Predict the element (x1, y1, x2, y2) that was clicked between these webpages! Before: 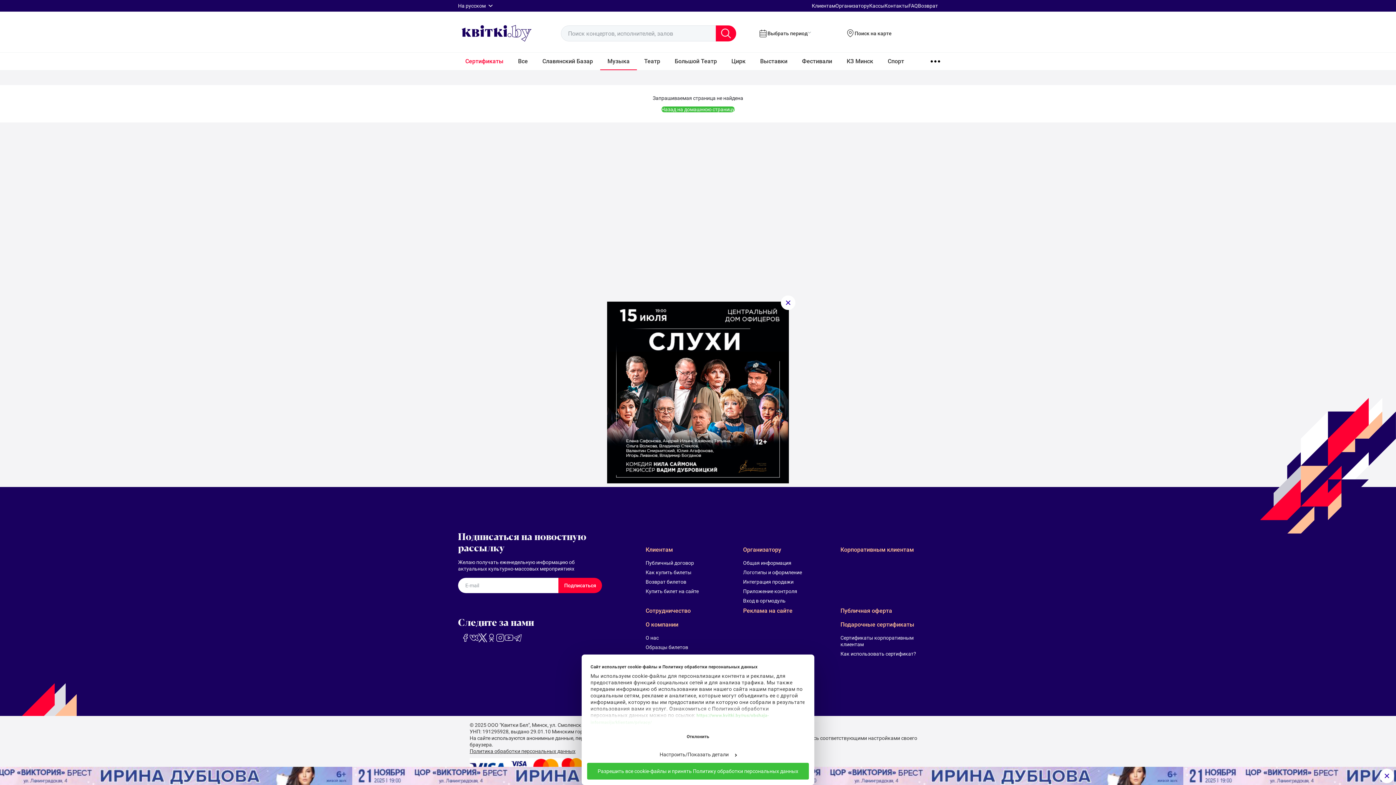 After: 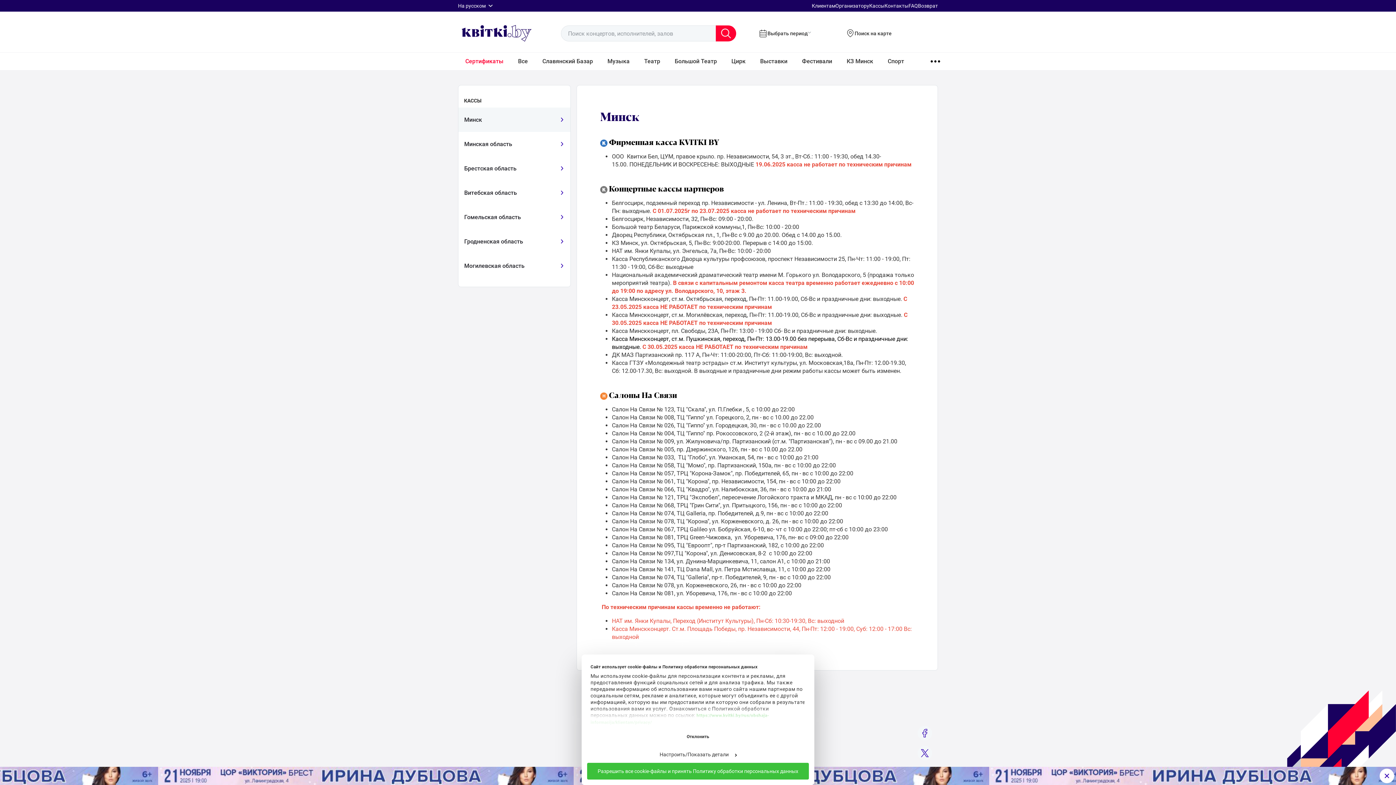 Action: bbox: (869, 2, 884, 8) label: Кассы